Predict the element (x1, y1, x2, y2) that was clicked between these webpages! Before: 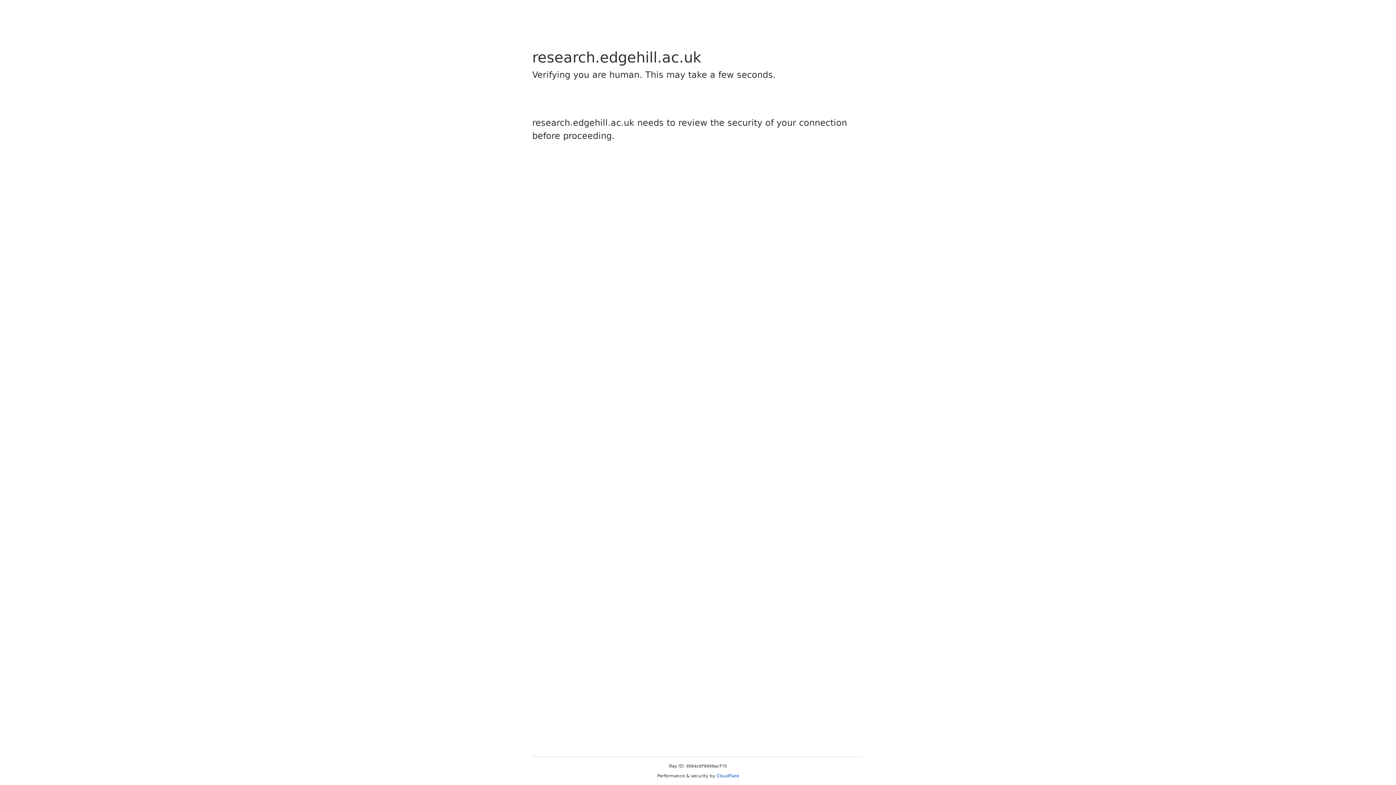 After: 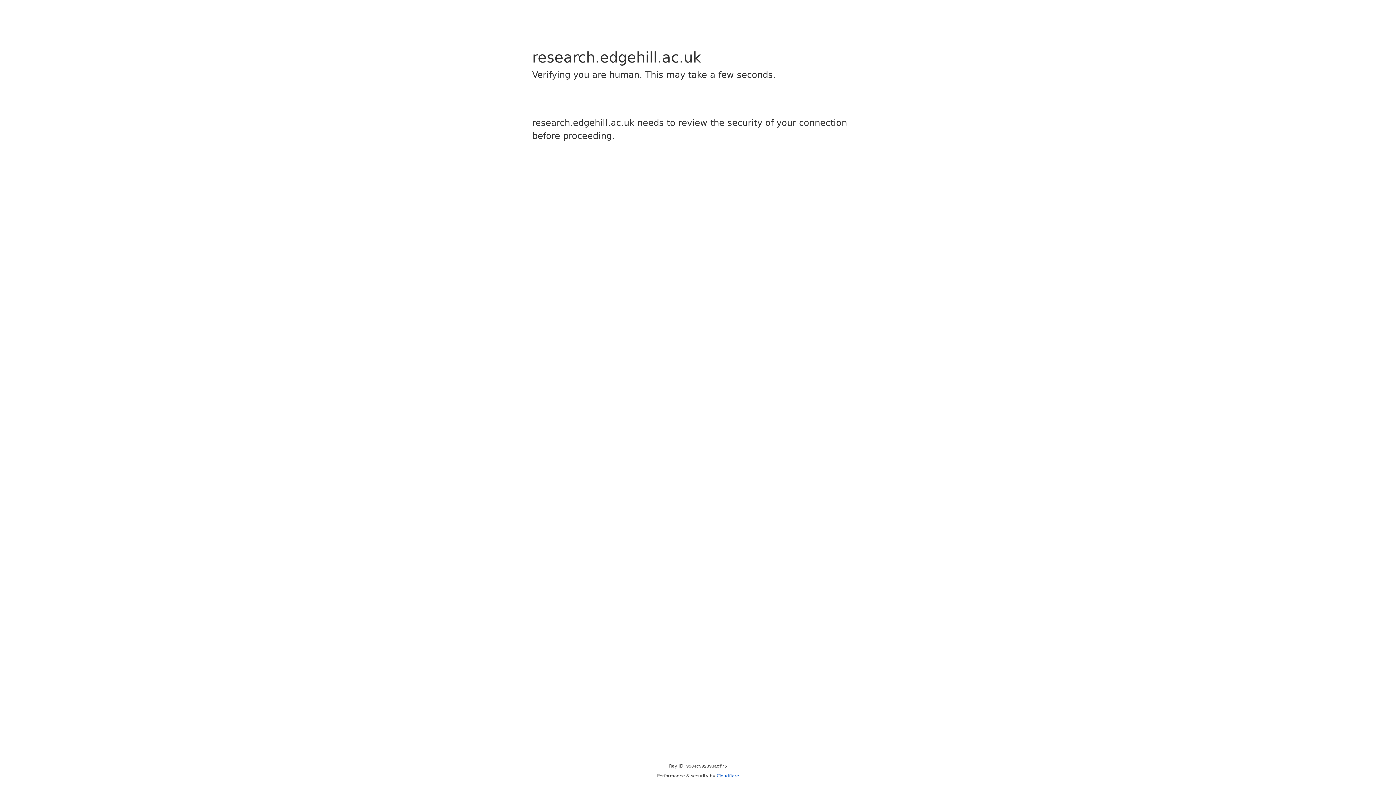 Action: label: Cloudflare bbox: (716, 773, 739, 778)